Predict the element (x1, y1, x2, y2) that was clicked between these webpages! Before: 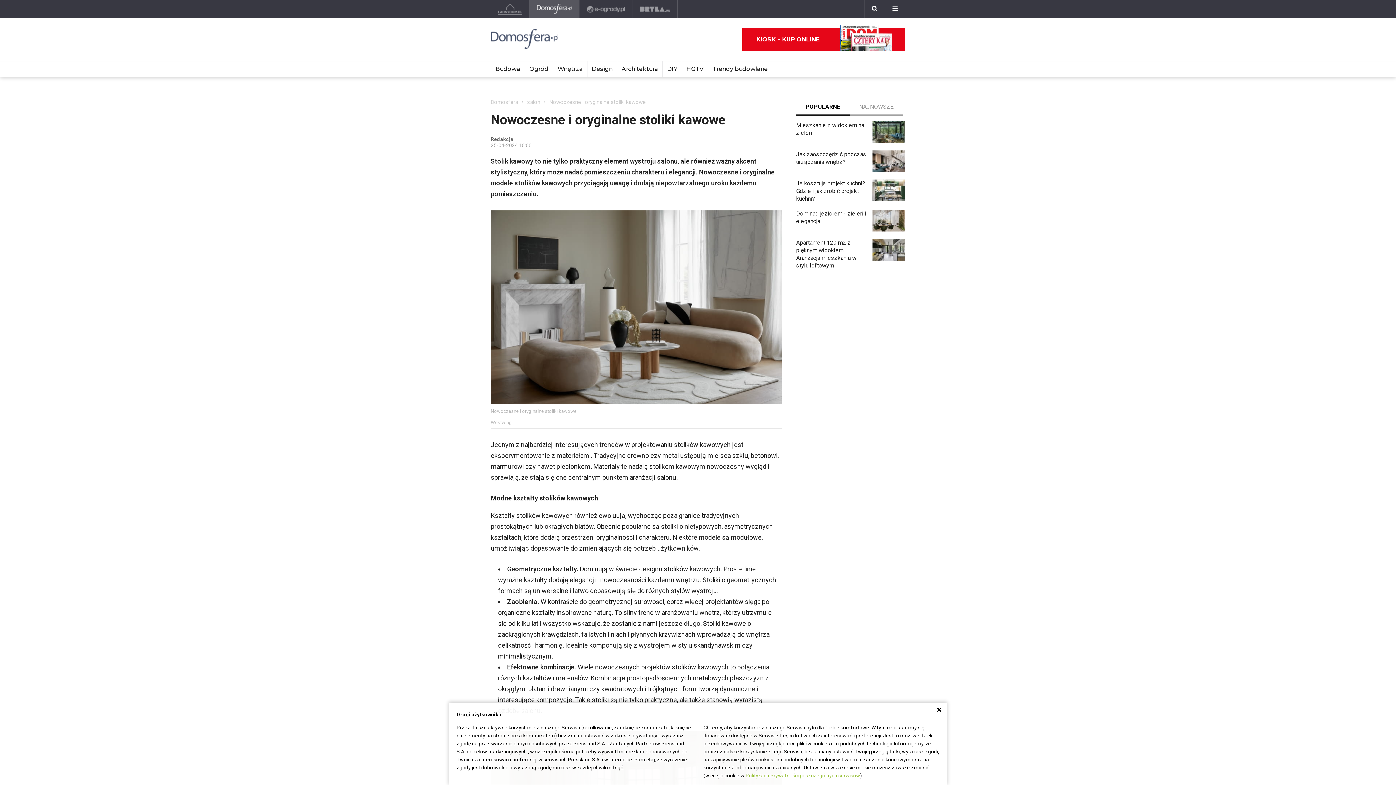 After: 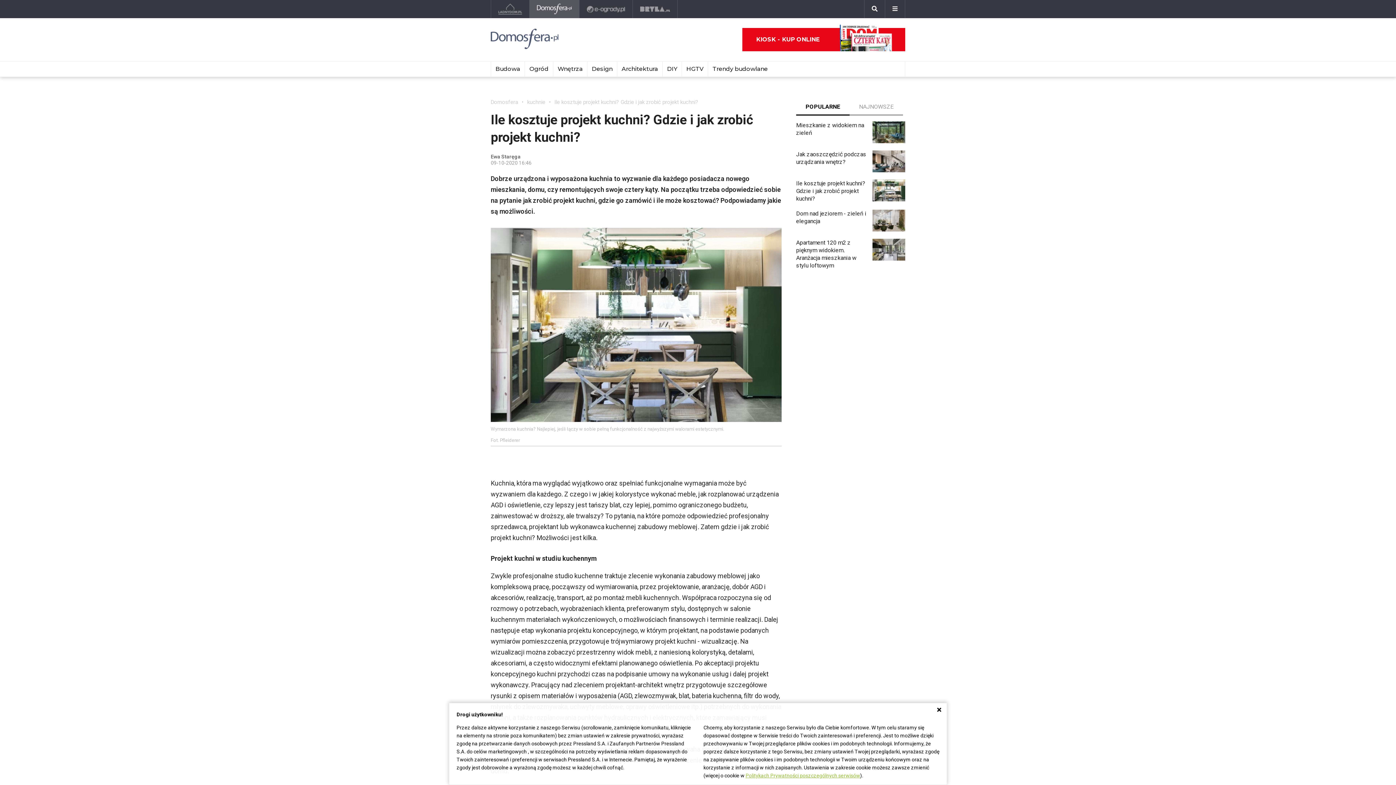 Action: label: Ile kosztuje projekt kuchni? Gdzie i jak zrobić projekt kuchni? bbox: (796, 179, 905, 202)